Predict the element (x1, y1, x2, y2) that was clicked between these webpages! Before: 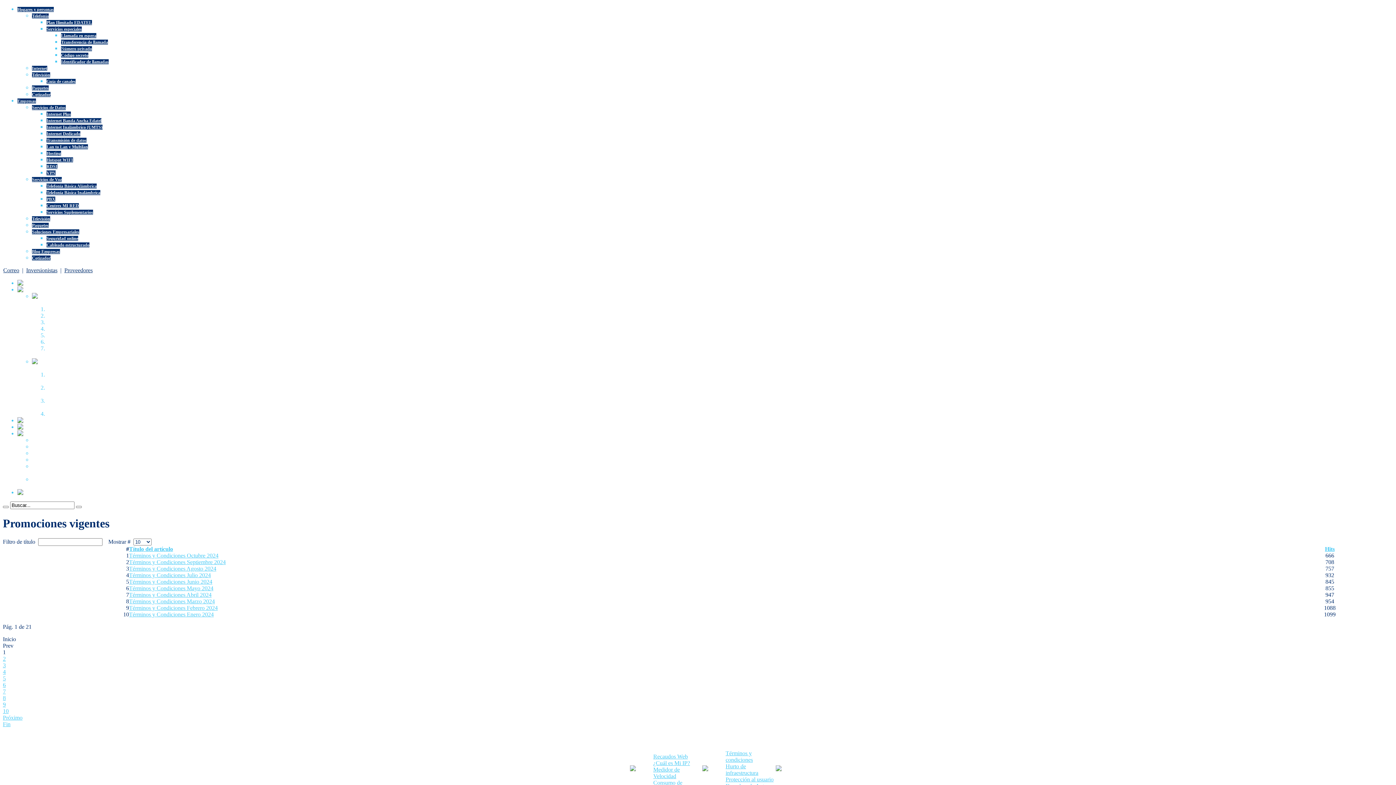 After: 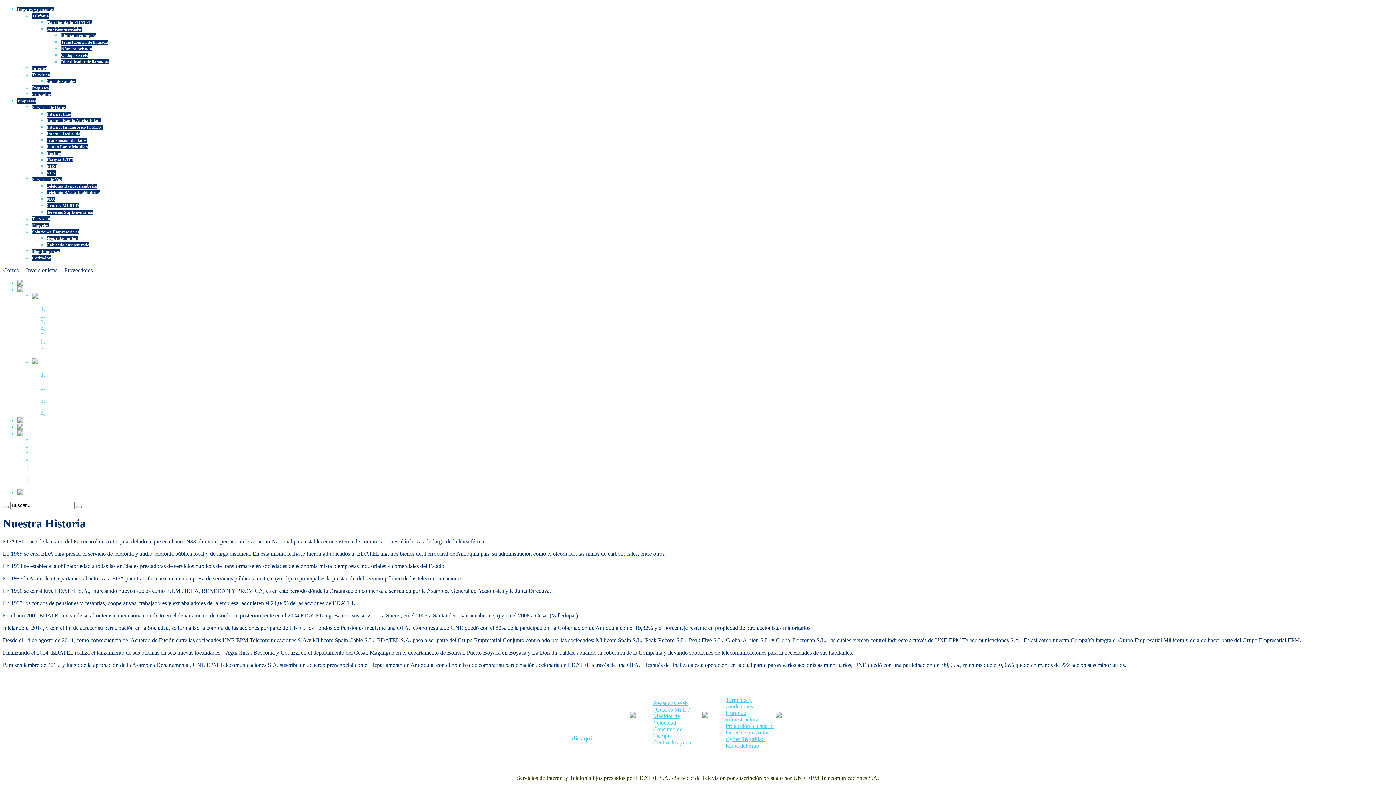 Action: label: Nuestra Historia bbox: (46, 312, 84, 318)